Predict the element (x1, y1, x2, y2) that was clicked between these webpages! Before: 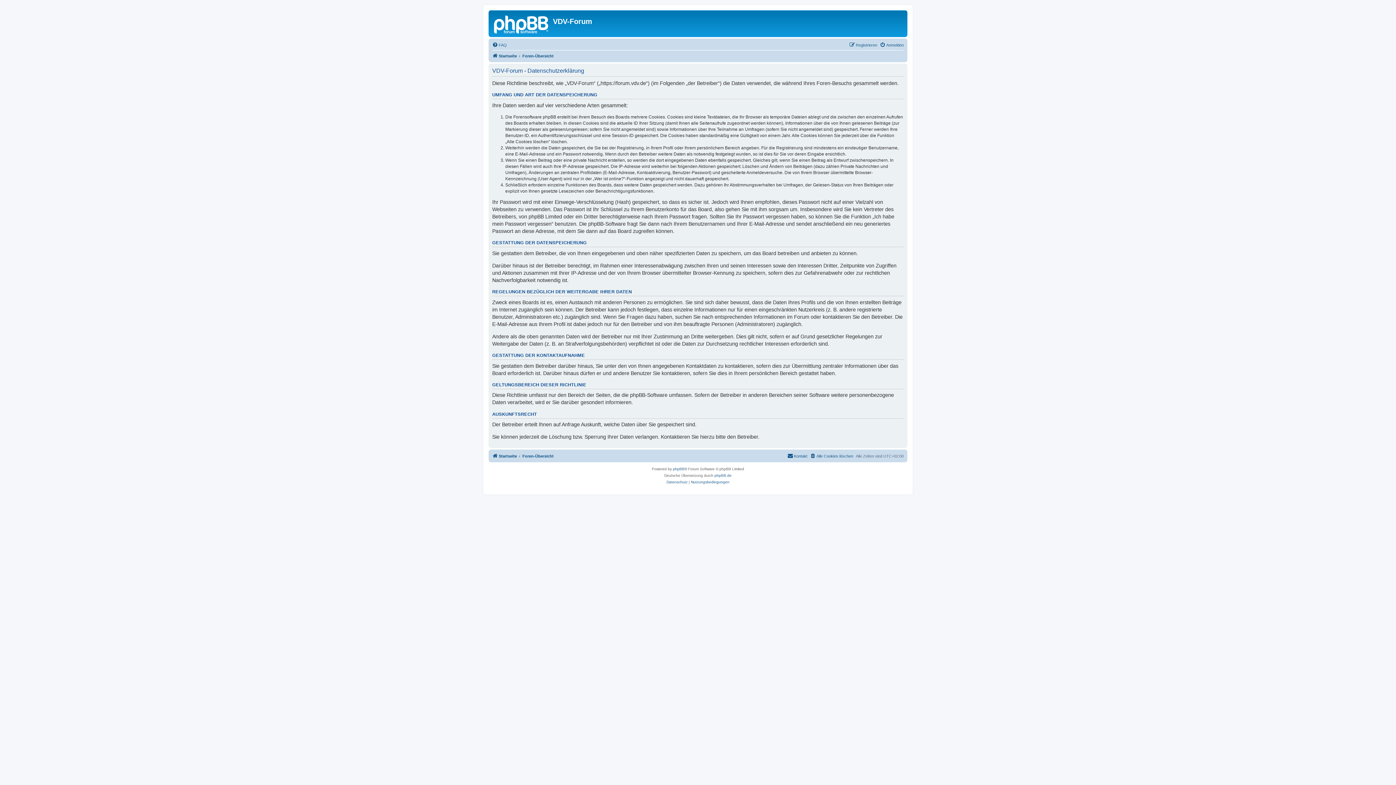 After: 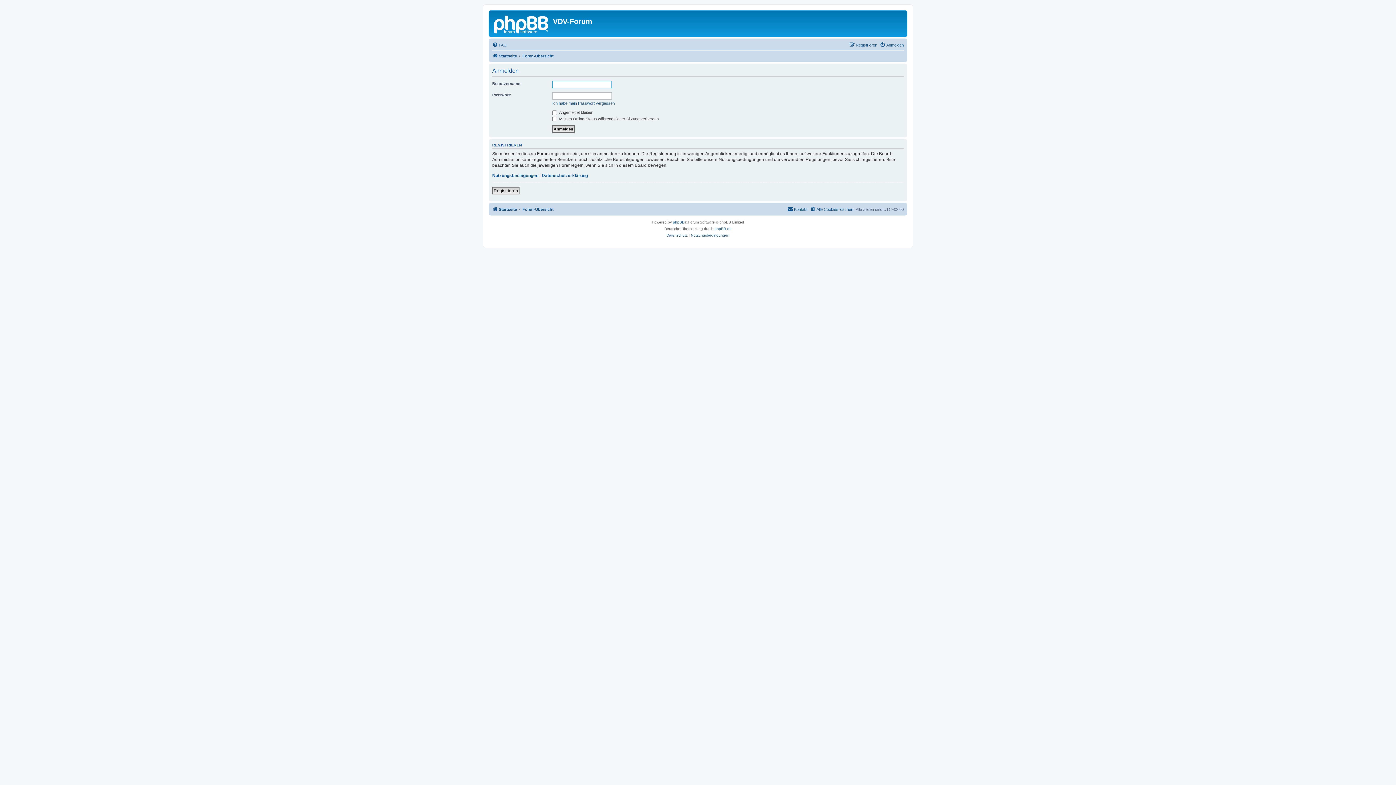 Action: bbox: (880, 40, 904, 49) label: Anmelden